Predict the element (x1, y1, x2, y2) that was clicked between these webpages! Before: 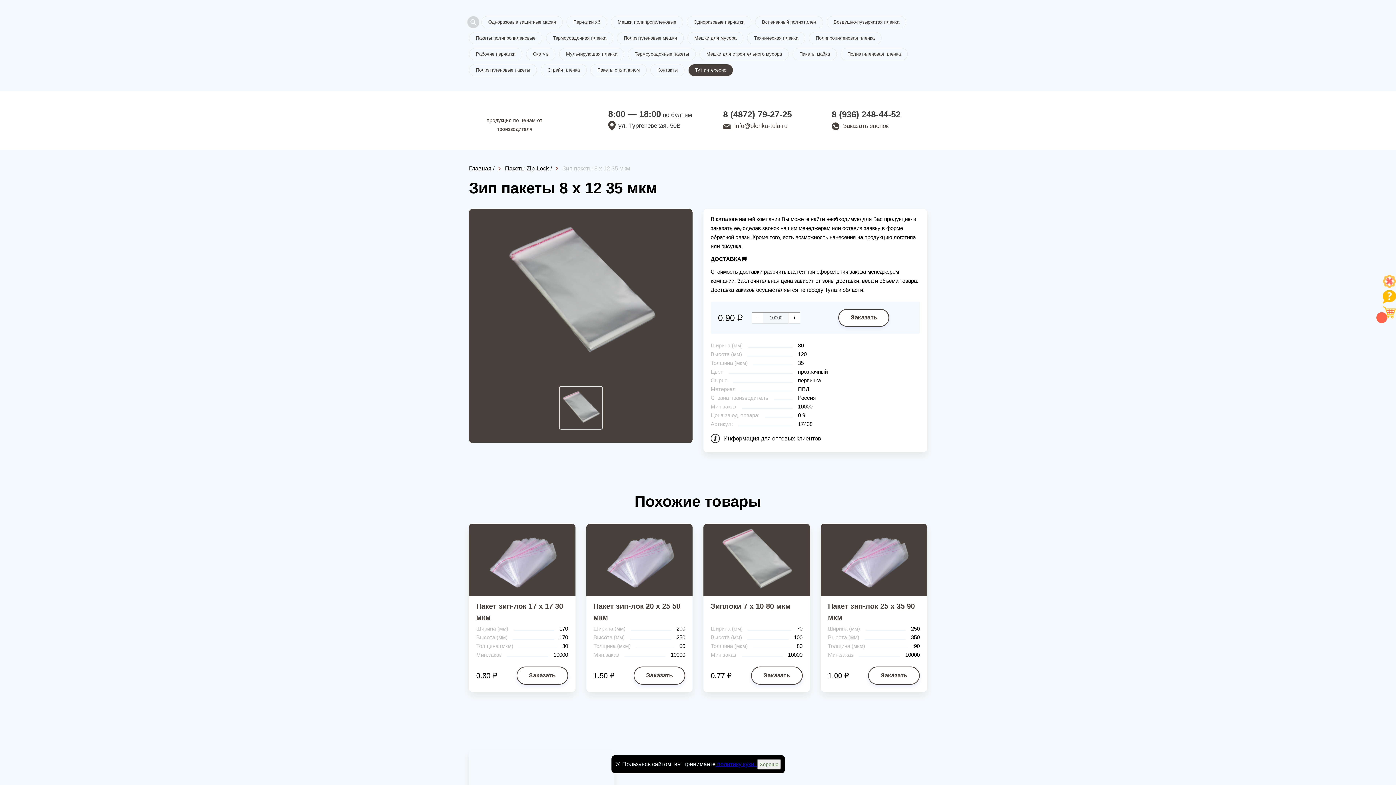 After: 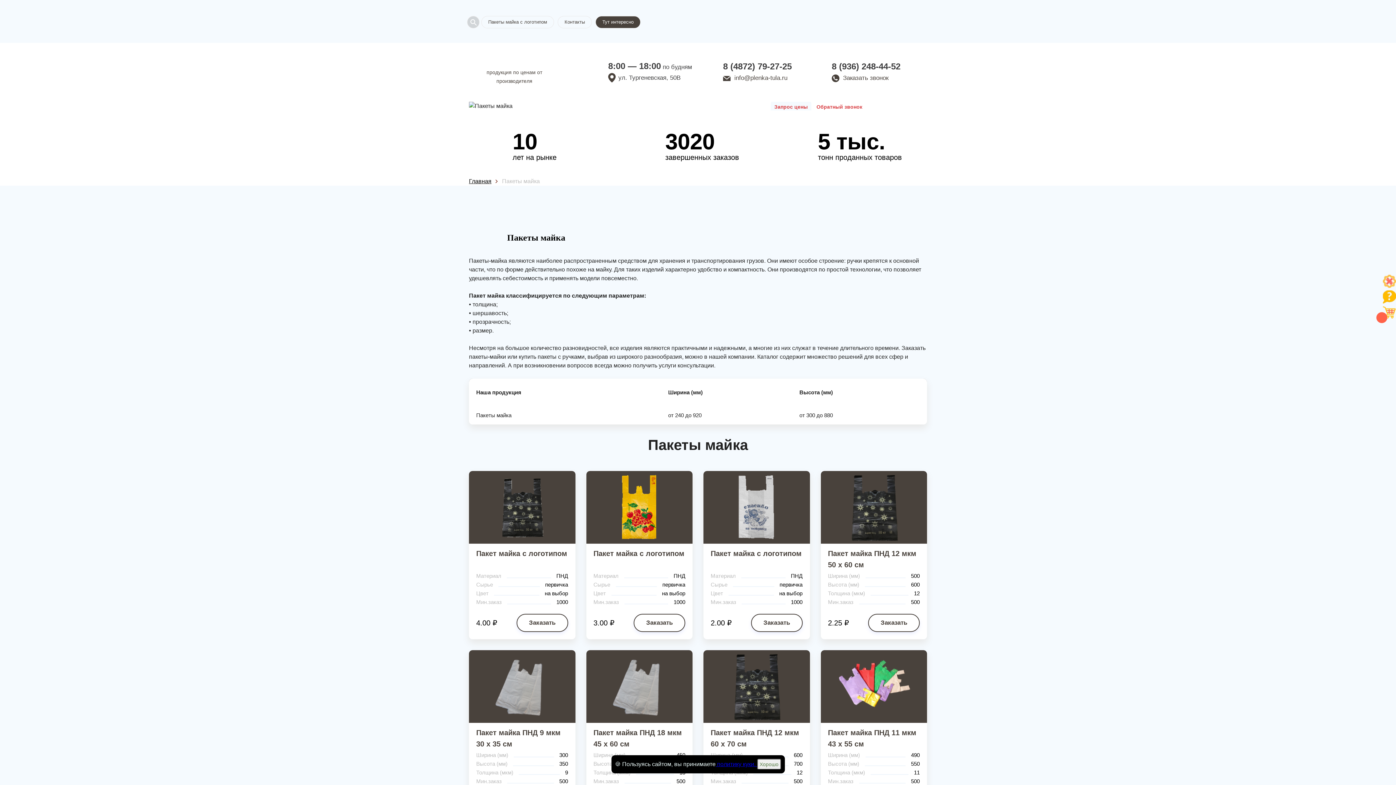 Action: label: Пакеты майка bbox: (792, 48, 837, 60)